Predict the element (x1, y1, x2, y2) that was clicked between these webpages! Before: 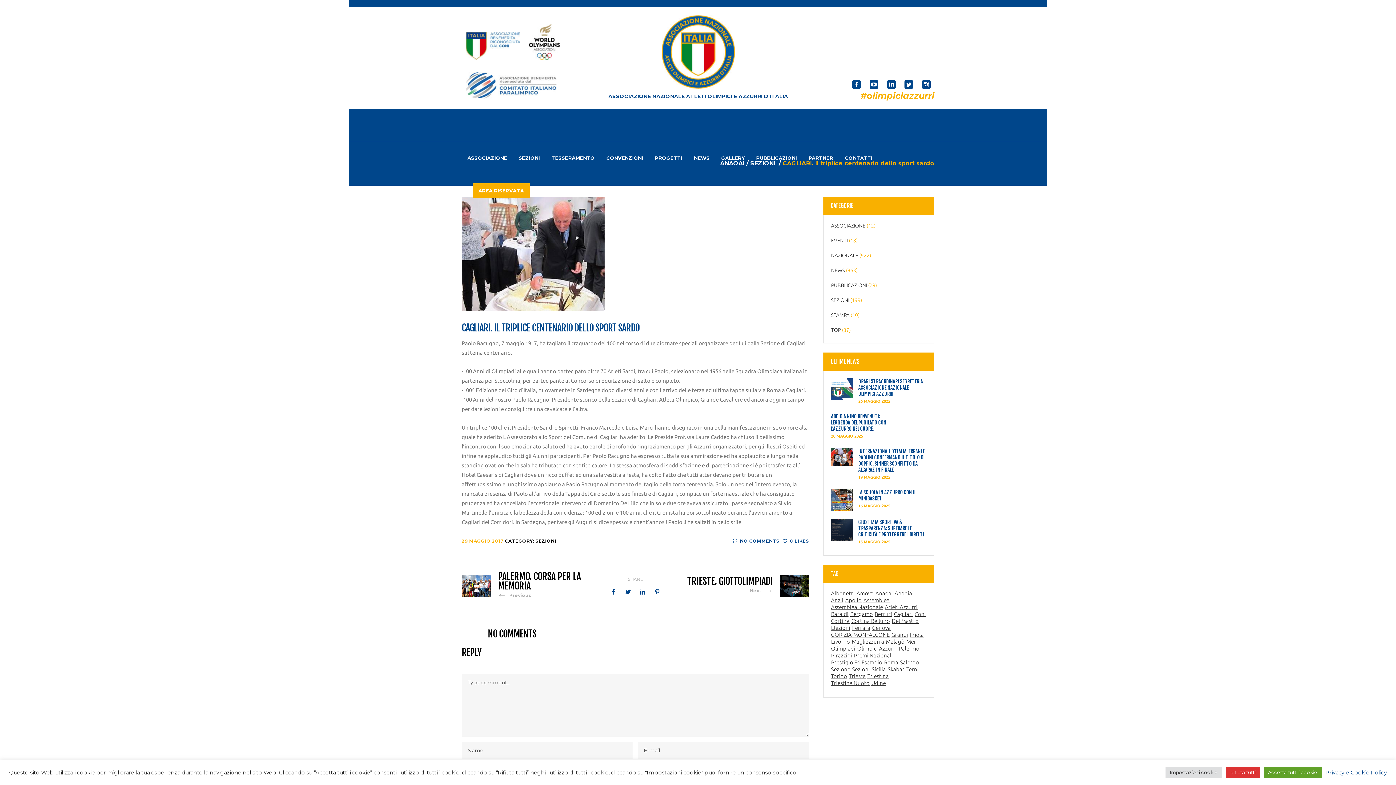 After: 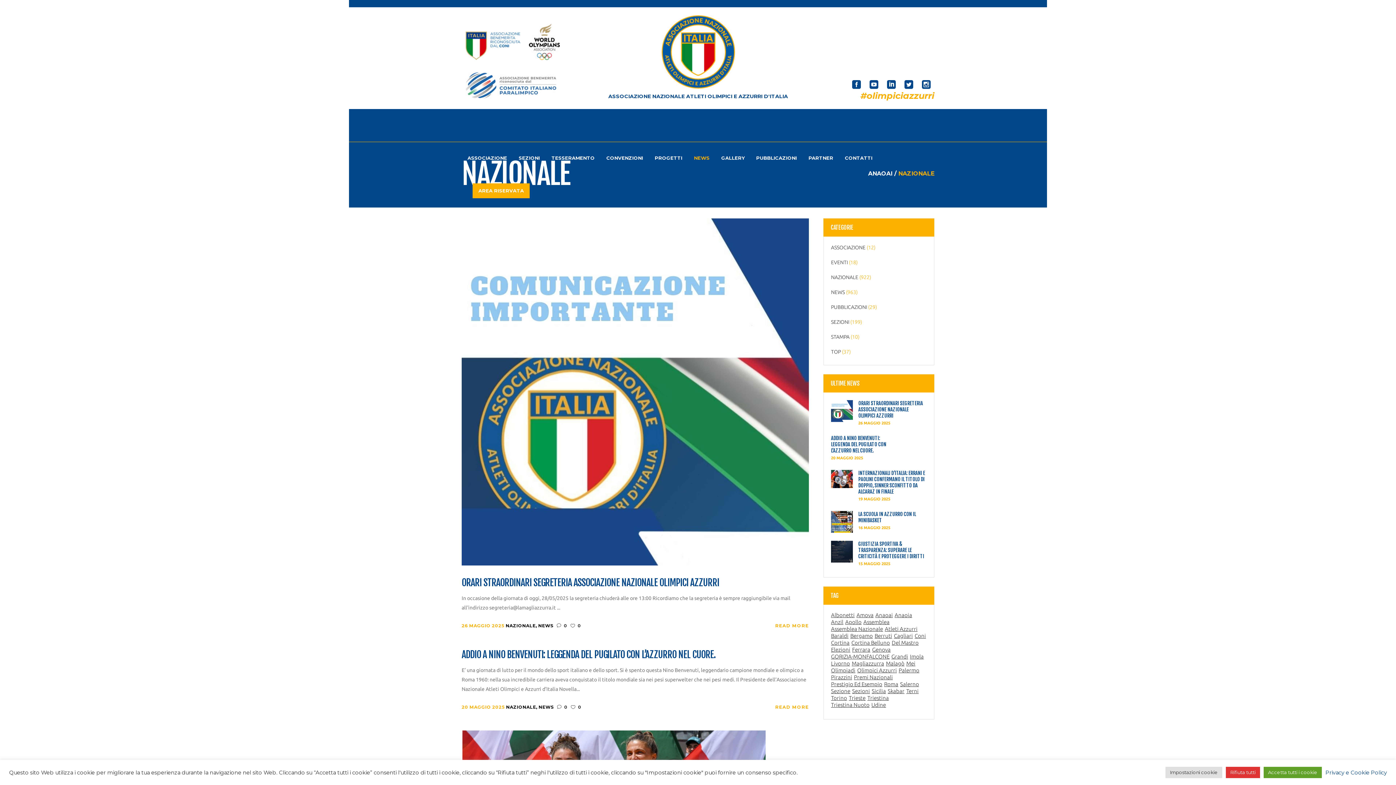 Action: bbox: (688, 141, 715, 174) label: NEWS